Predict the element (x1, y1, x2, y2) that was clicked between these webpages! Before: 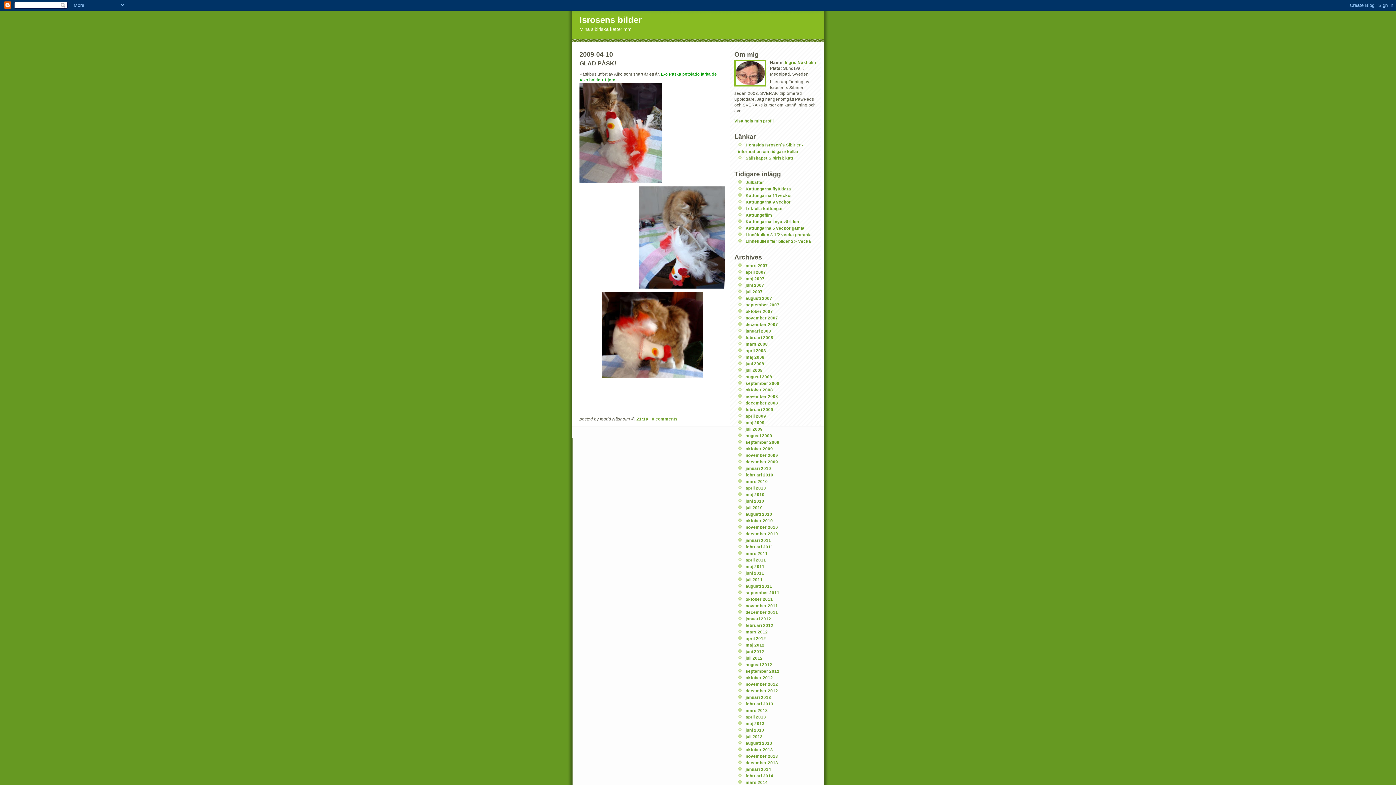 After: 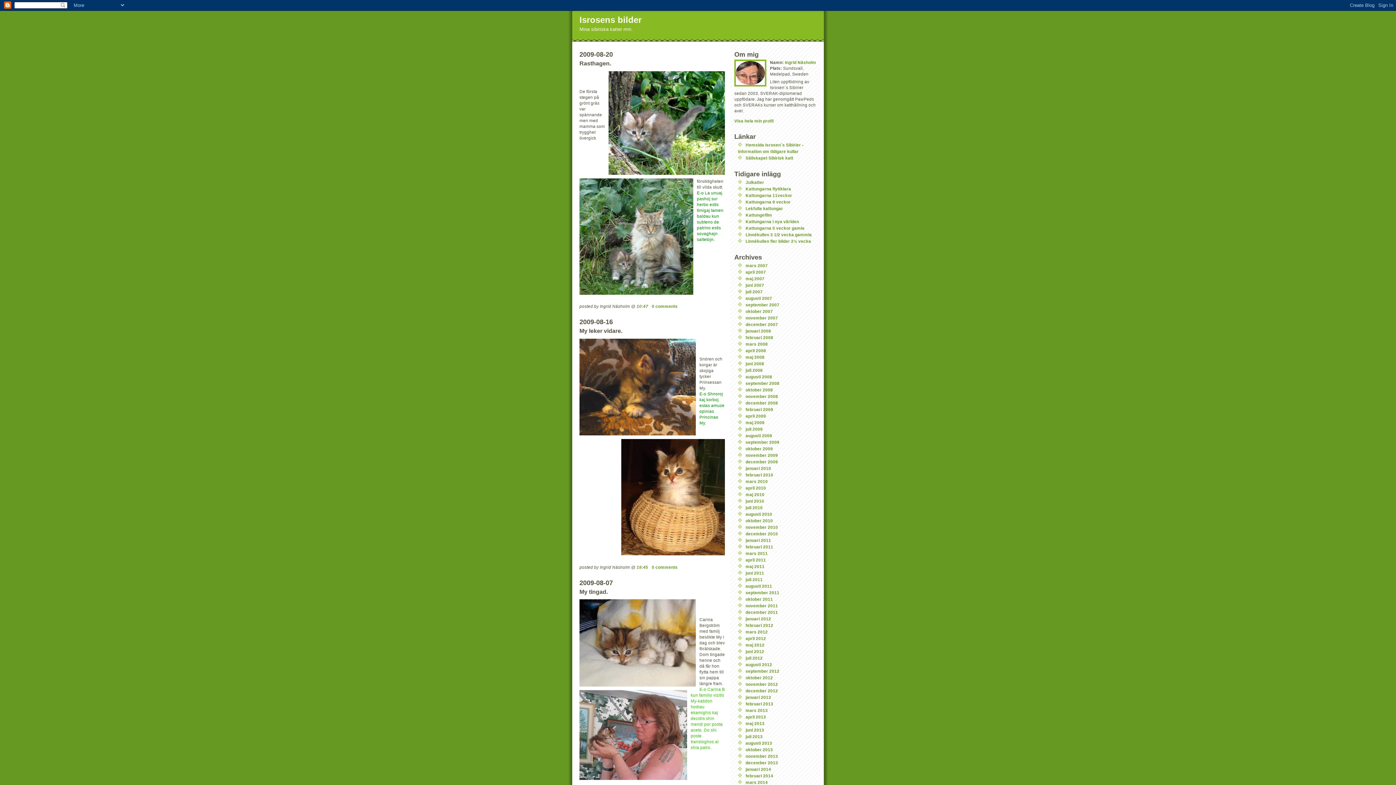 Action: bbox: (745, 433, 772, 438) label: augusti 2009